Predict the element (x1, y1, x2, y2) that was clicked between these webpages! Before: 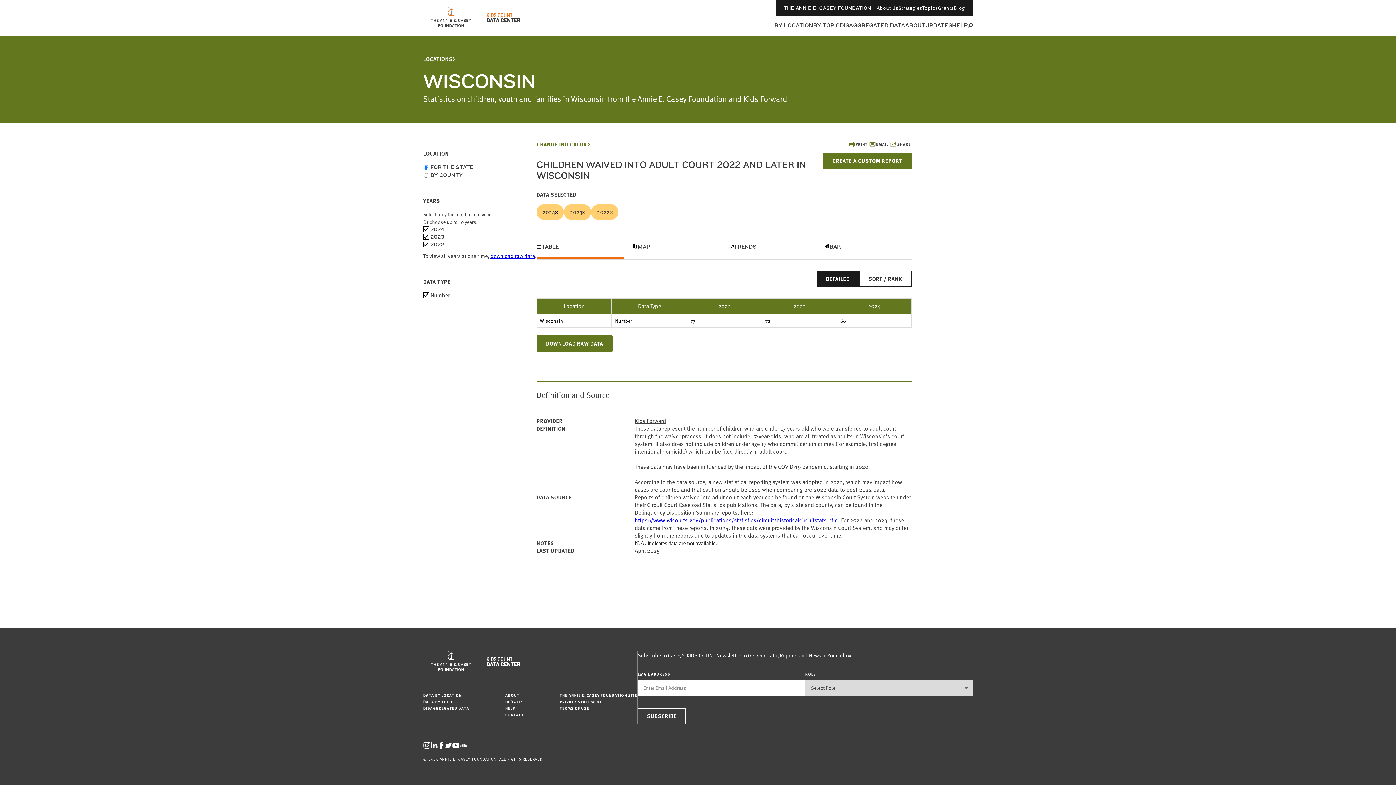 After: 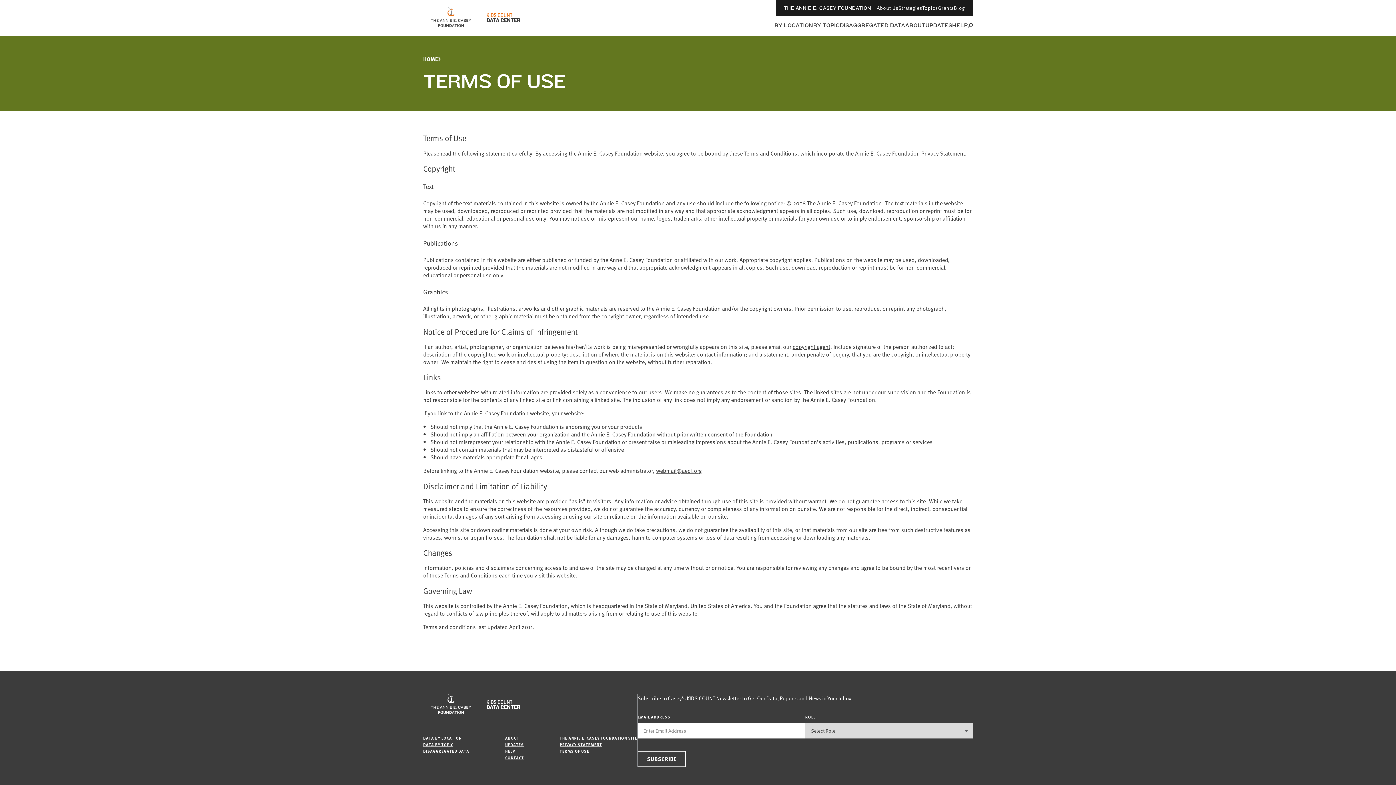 Action: label: TERMS OF USE bbox: (559, 705, 589, 711)